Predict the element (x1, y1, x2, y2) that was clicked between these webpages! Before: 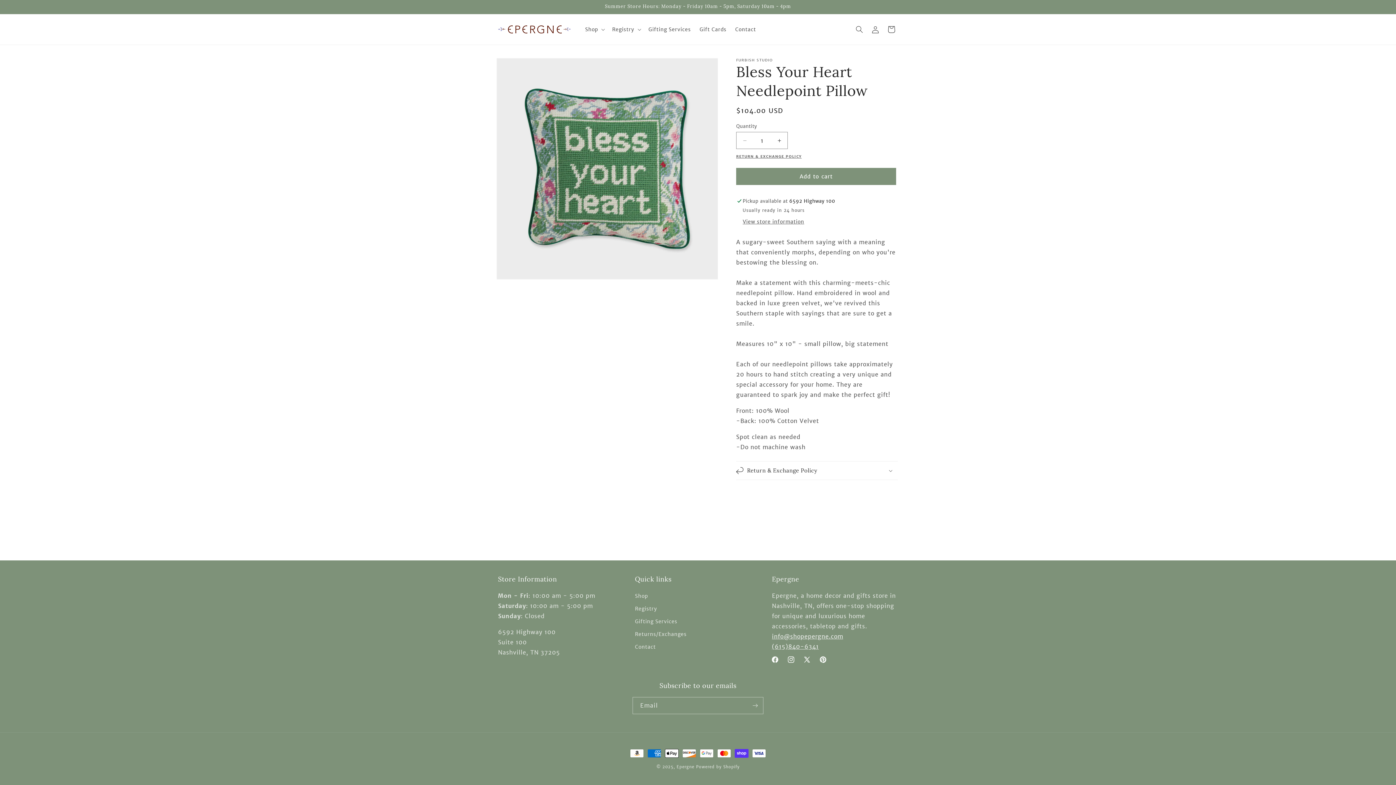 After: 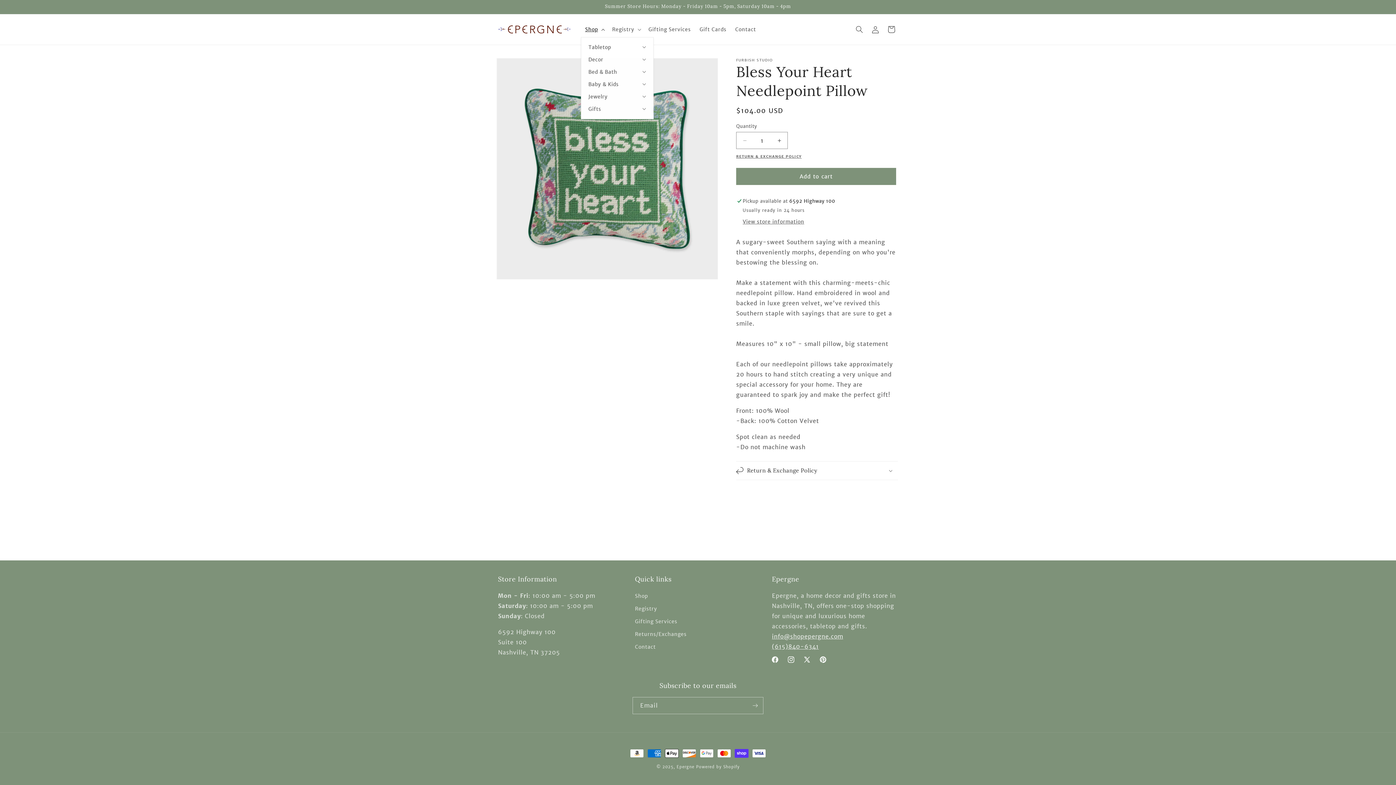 Action: bbox: (580, 21, 607, 37) label: Shop